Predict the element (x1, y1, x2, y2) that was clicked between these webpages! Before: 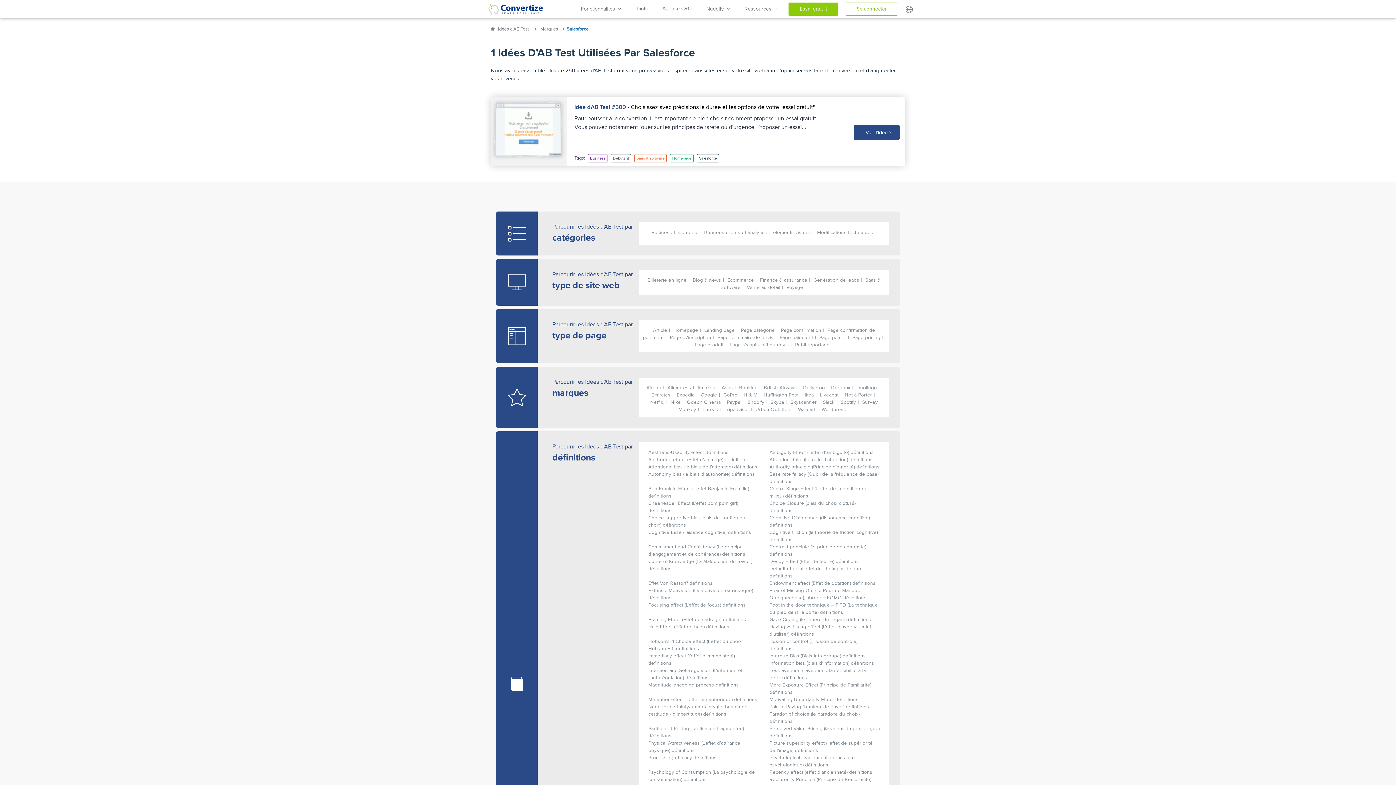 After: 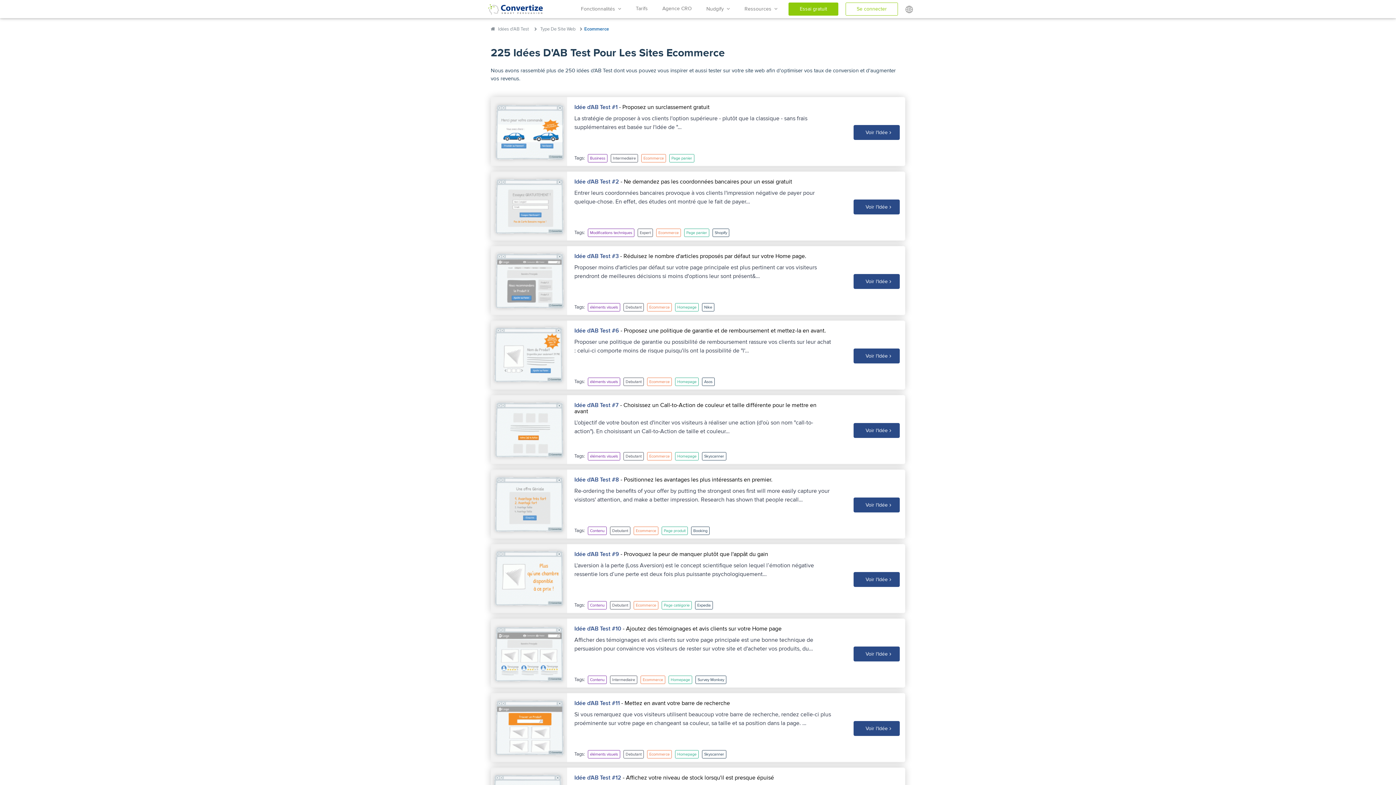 Action: label: Ecommerce bbox: (727, 277, 758, 283)